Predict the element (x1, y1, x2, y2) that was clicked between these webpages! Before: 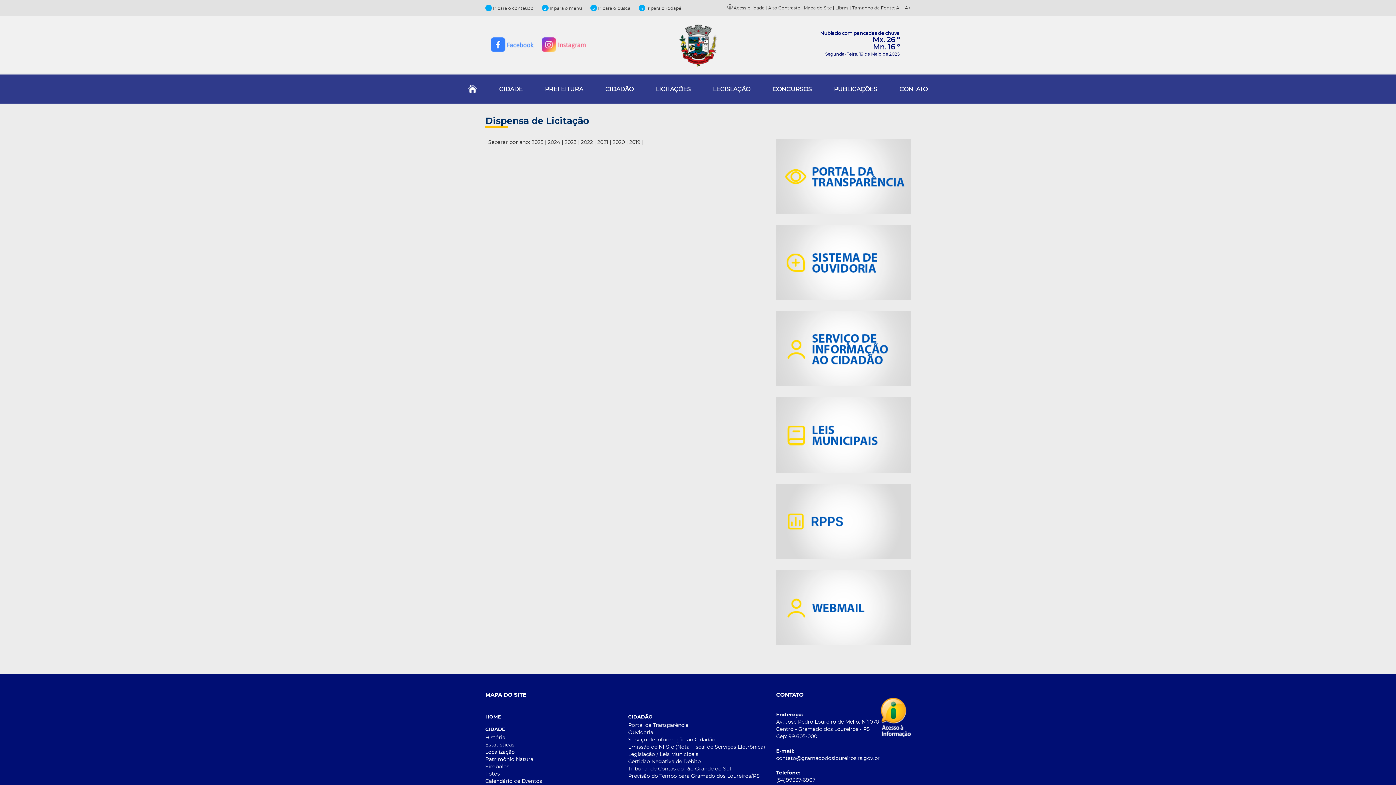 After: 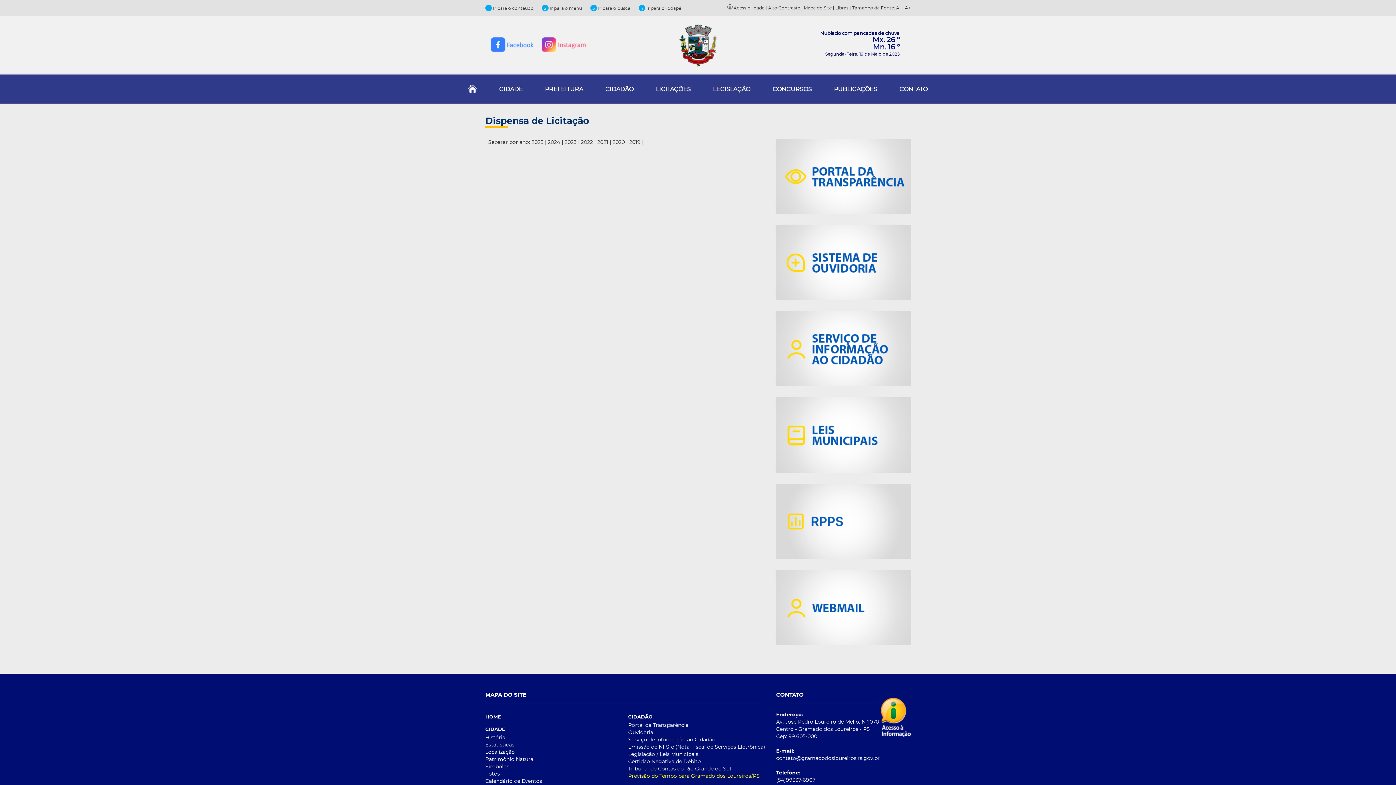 Action: label: Previsão do Tempo para Gramado dos Loureiros/RS bbox: (628, 773, 765, 780)